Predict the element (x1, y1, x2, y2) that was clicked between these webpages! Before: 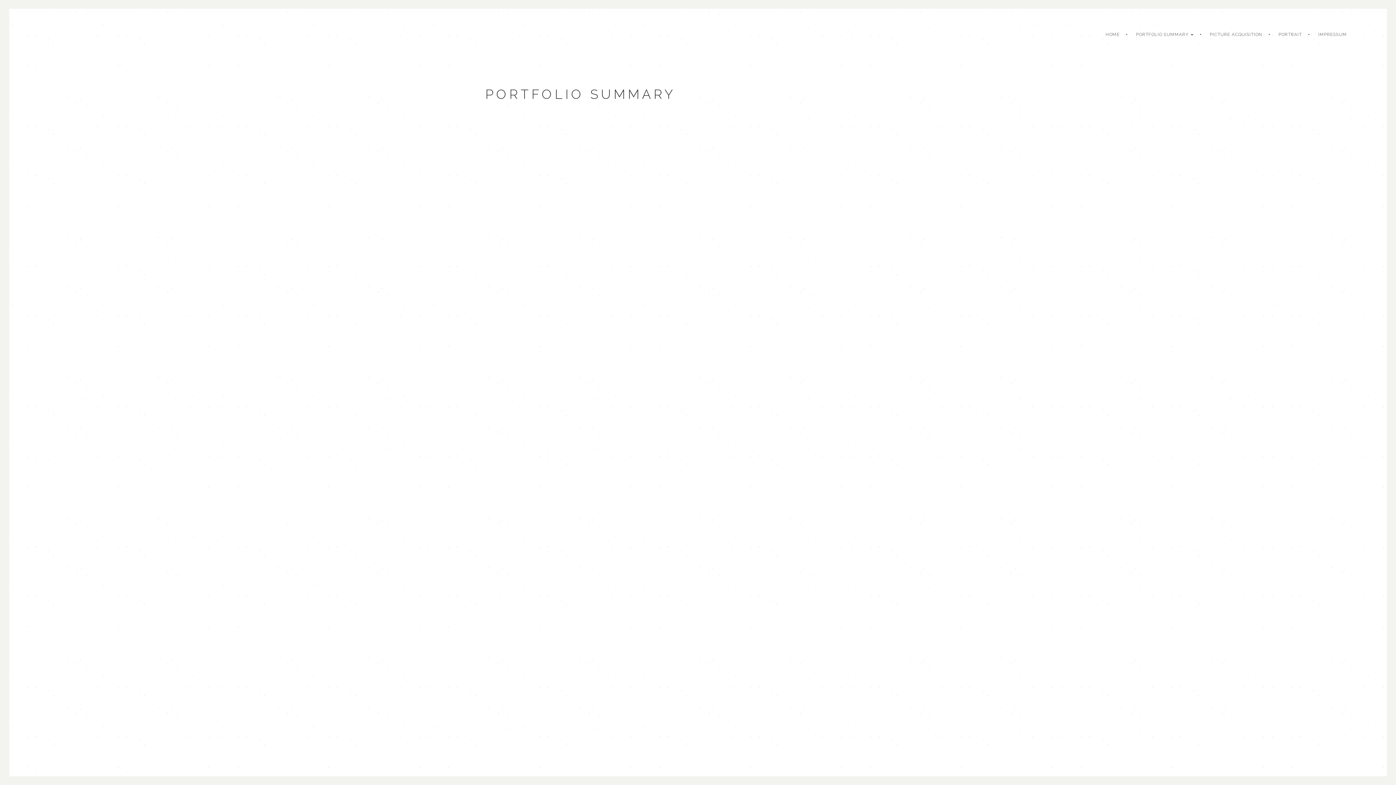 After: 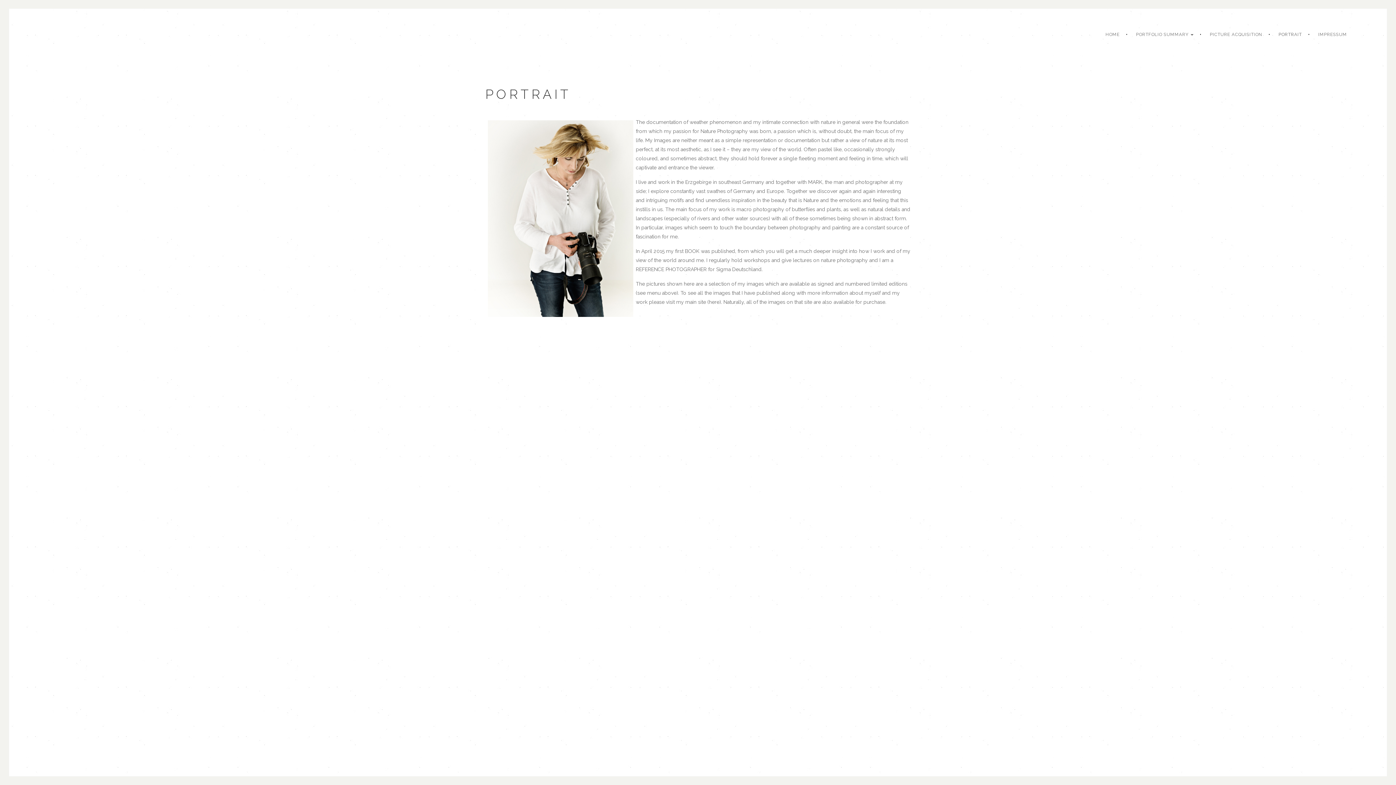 Action: bbox: (1273, 25, 1307, 43) label: PORTRAIT